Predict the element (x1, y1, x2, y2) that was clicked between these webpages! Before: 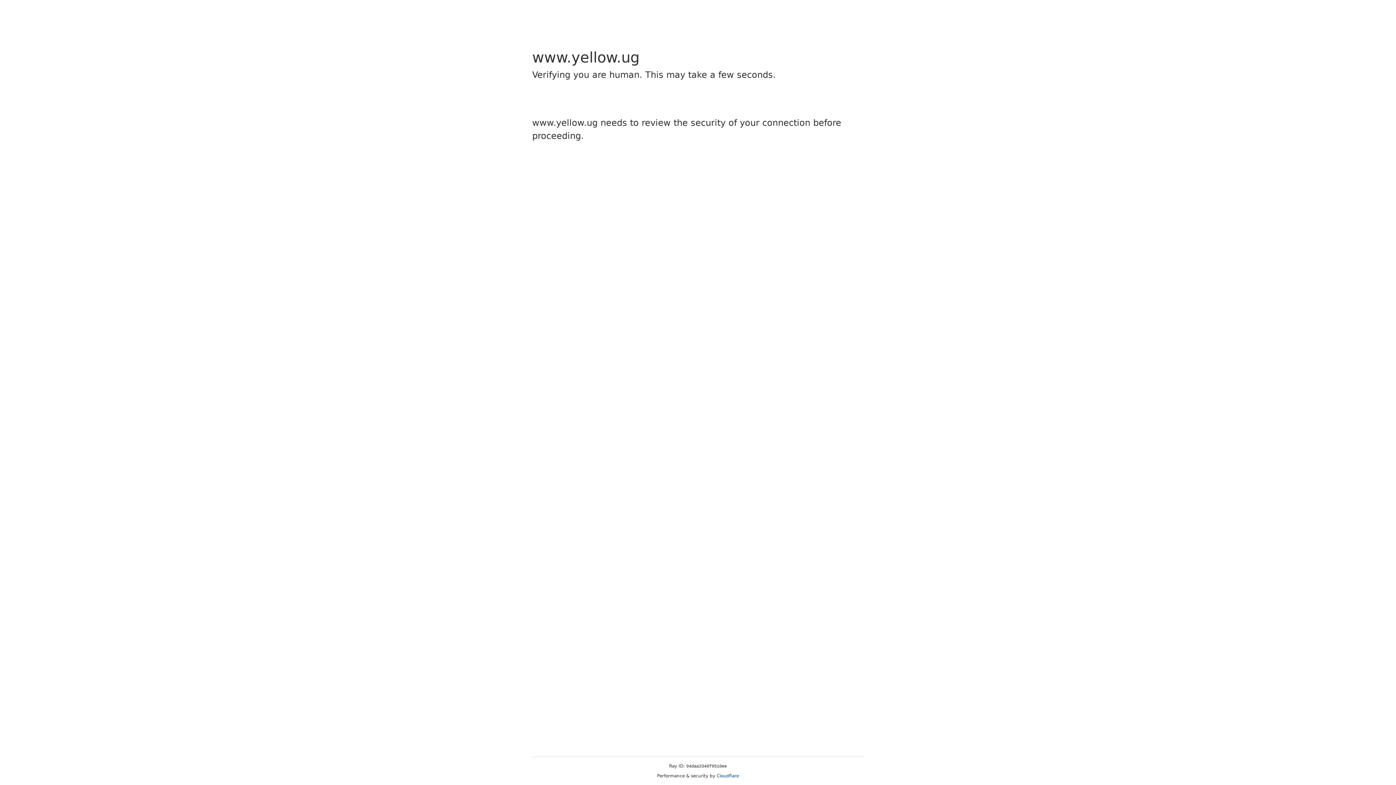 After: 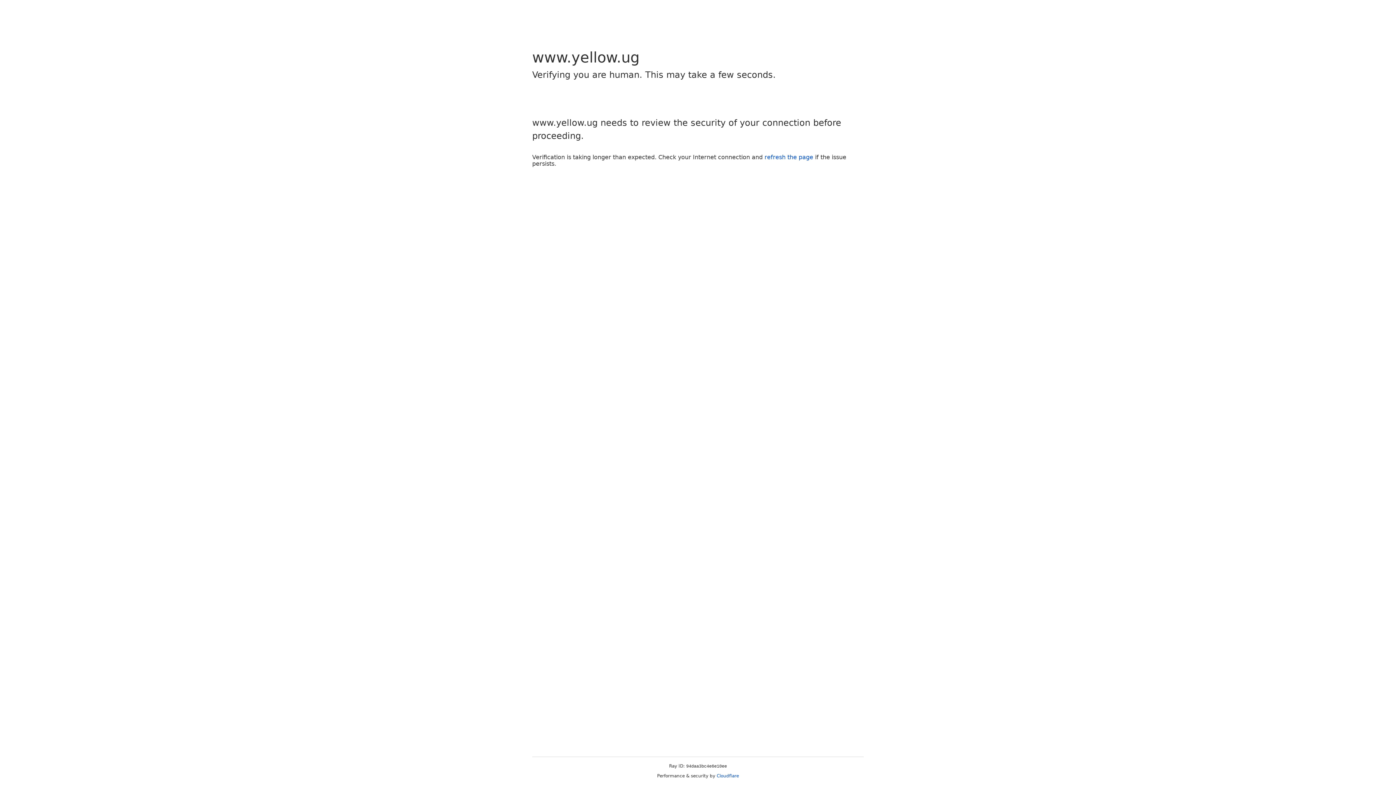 Action: label: Cloudflare bbox: (716, 773, 739, 778)